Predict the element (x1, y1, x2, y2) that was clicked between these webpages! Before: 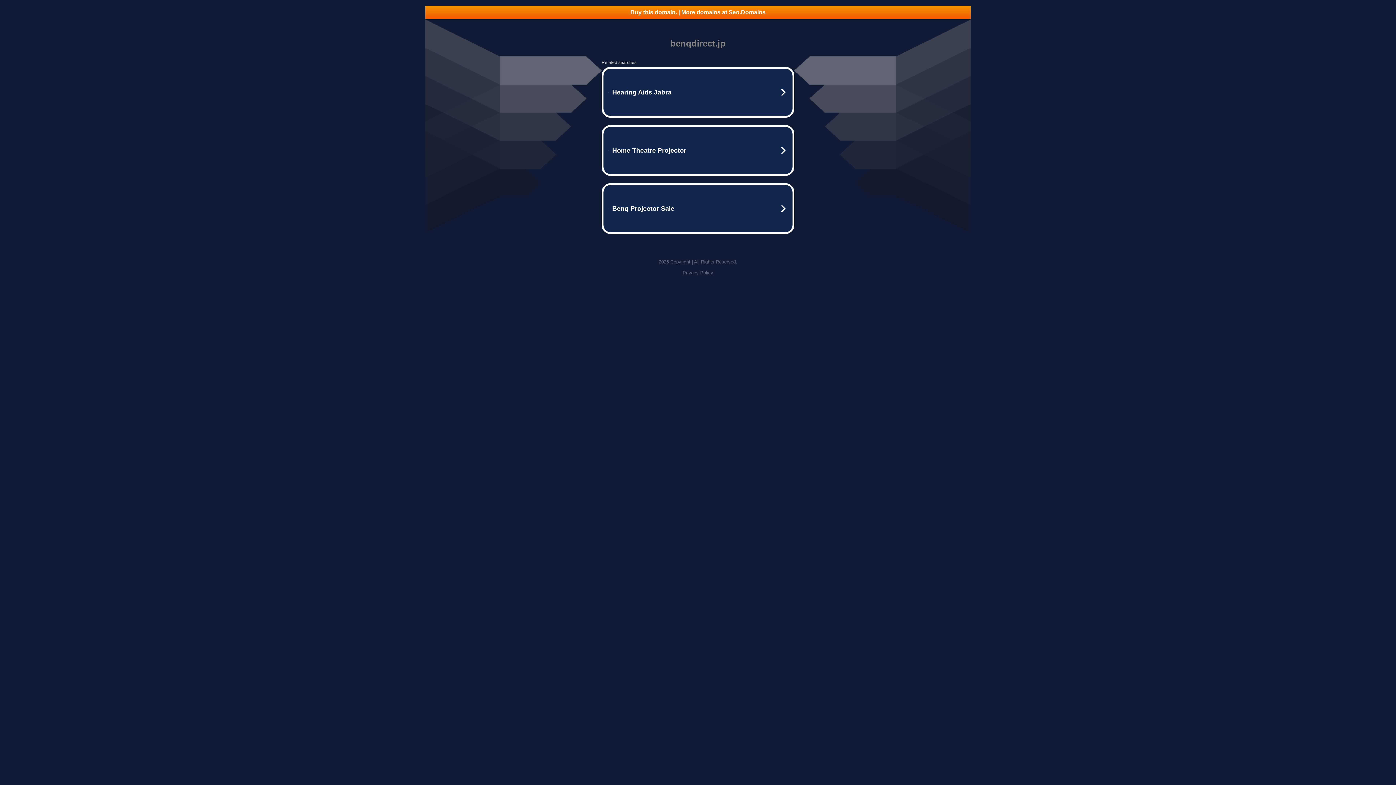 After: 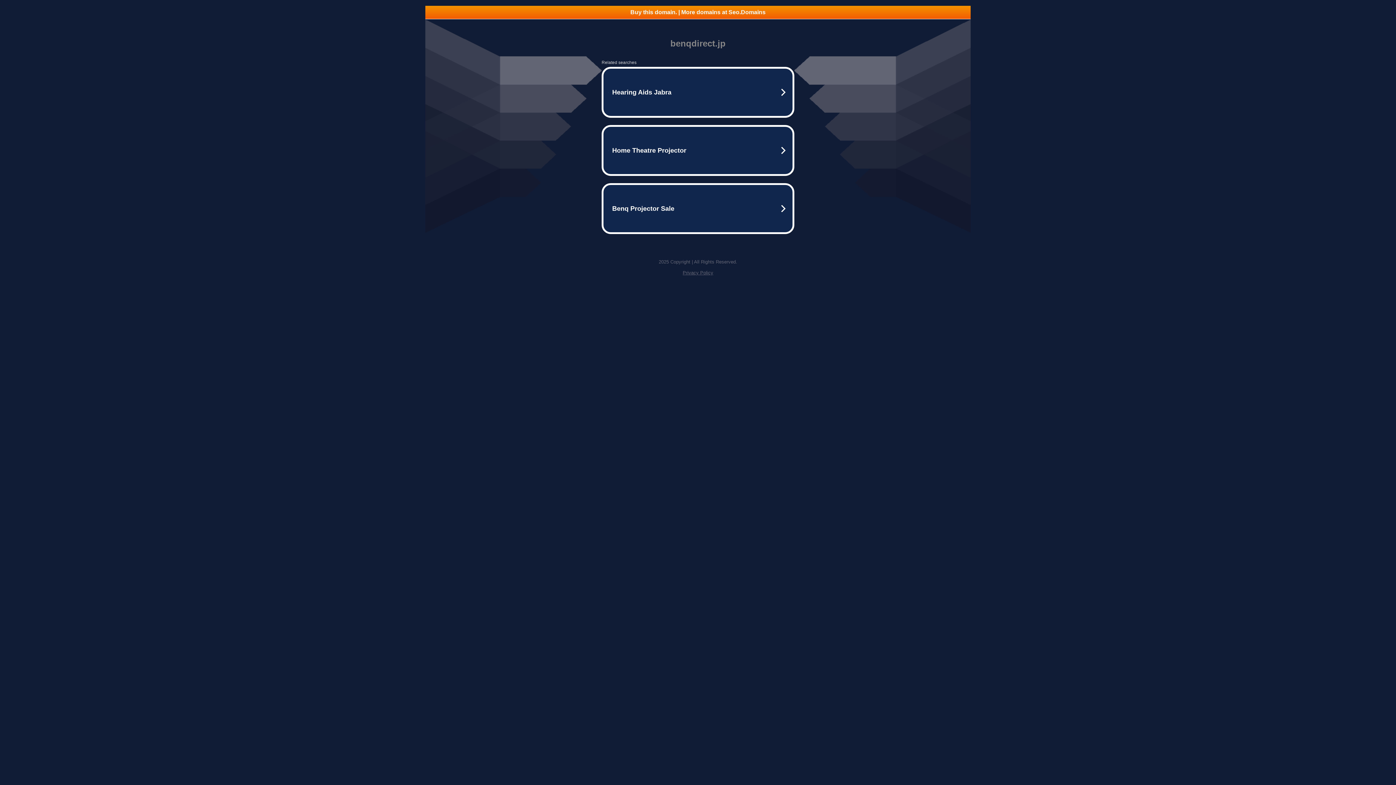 Action: label: Privacy Policy bbox: (682, 270, 713, 275)